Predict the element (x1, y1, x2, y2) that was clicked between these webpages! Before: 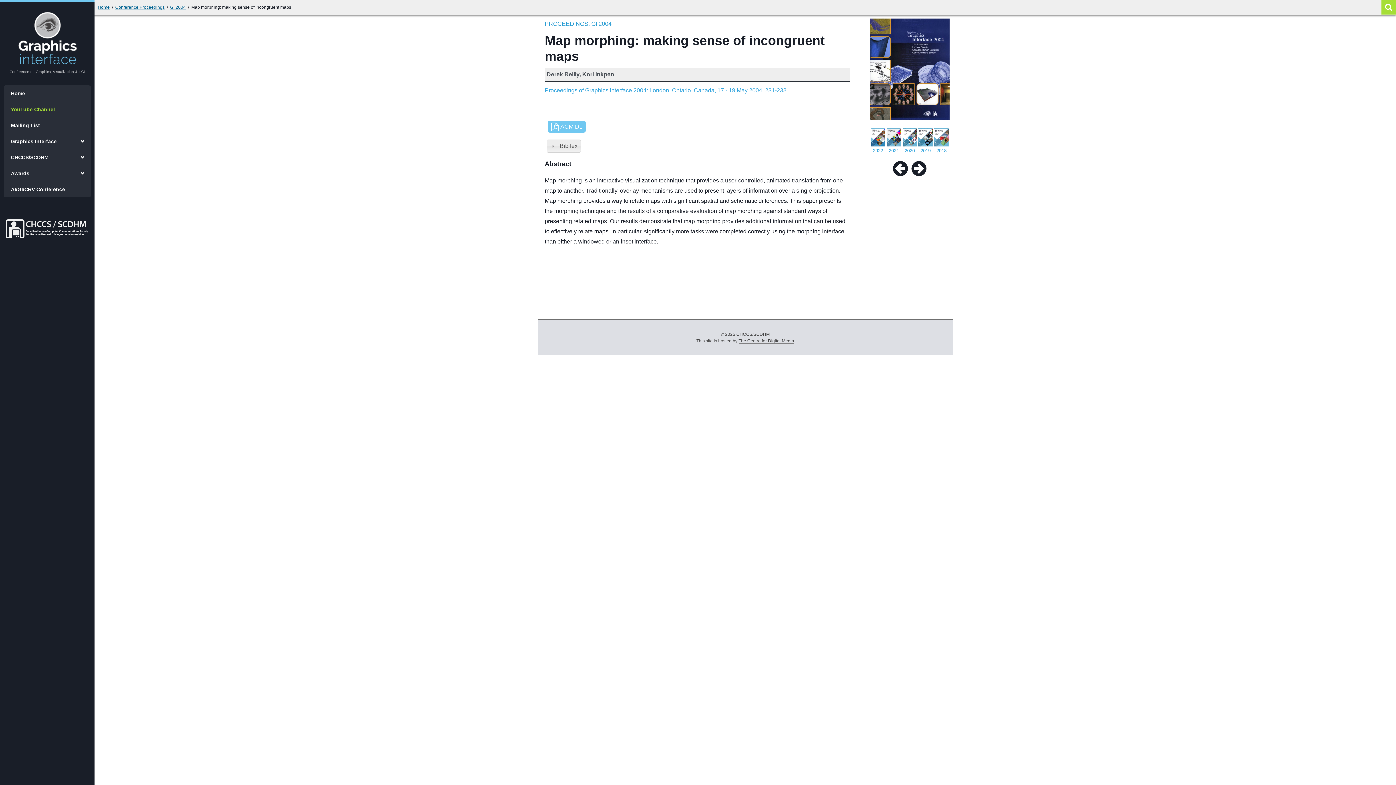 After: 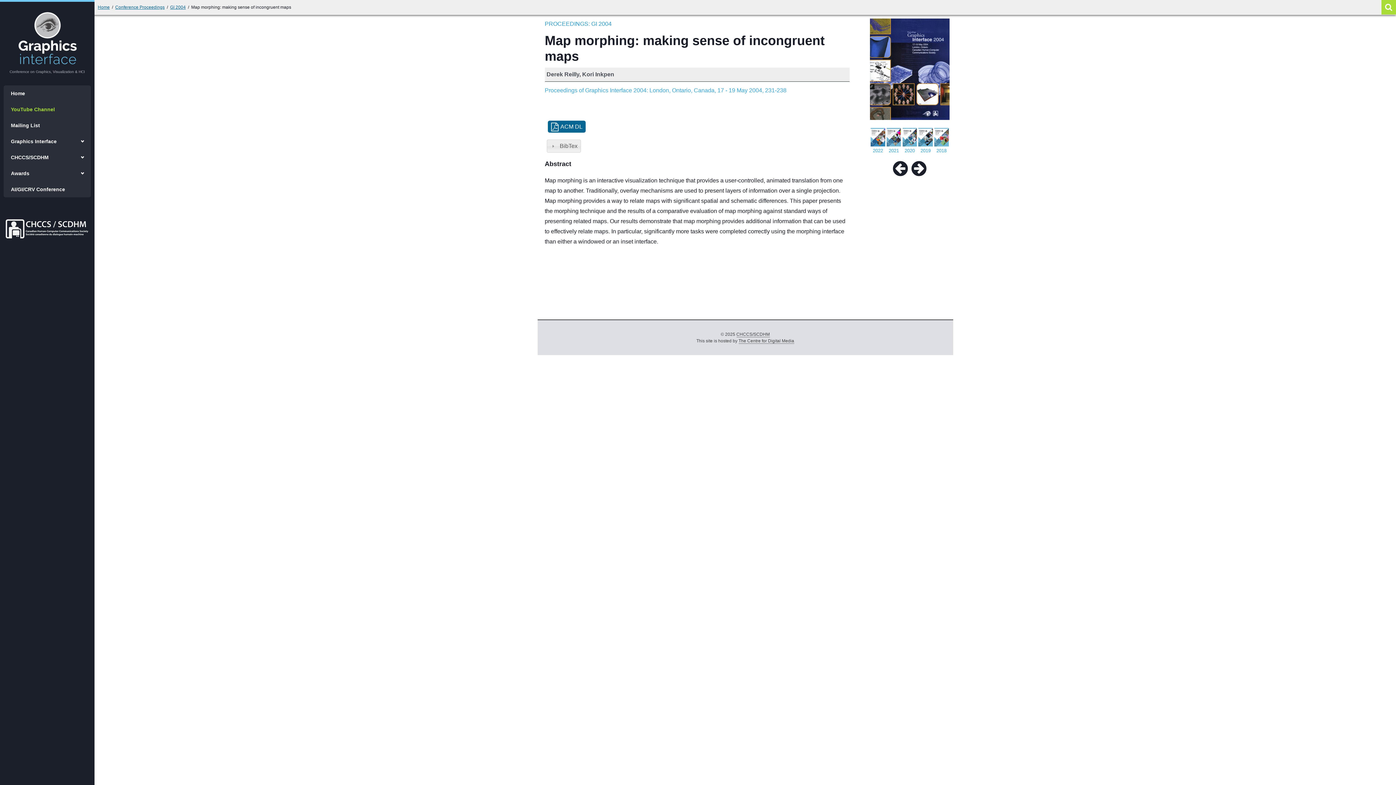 Action: bbox: (547, 120, 585, 132) label:  ACM DL